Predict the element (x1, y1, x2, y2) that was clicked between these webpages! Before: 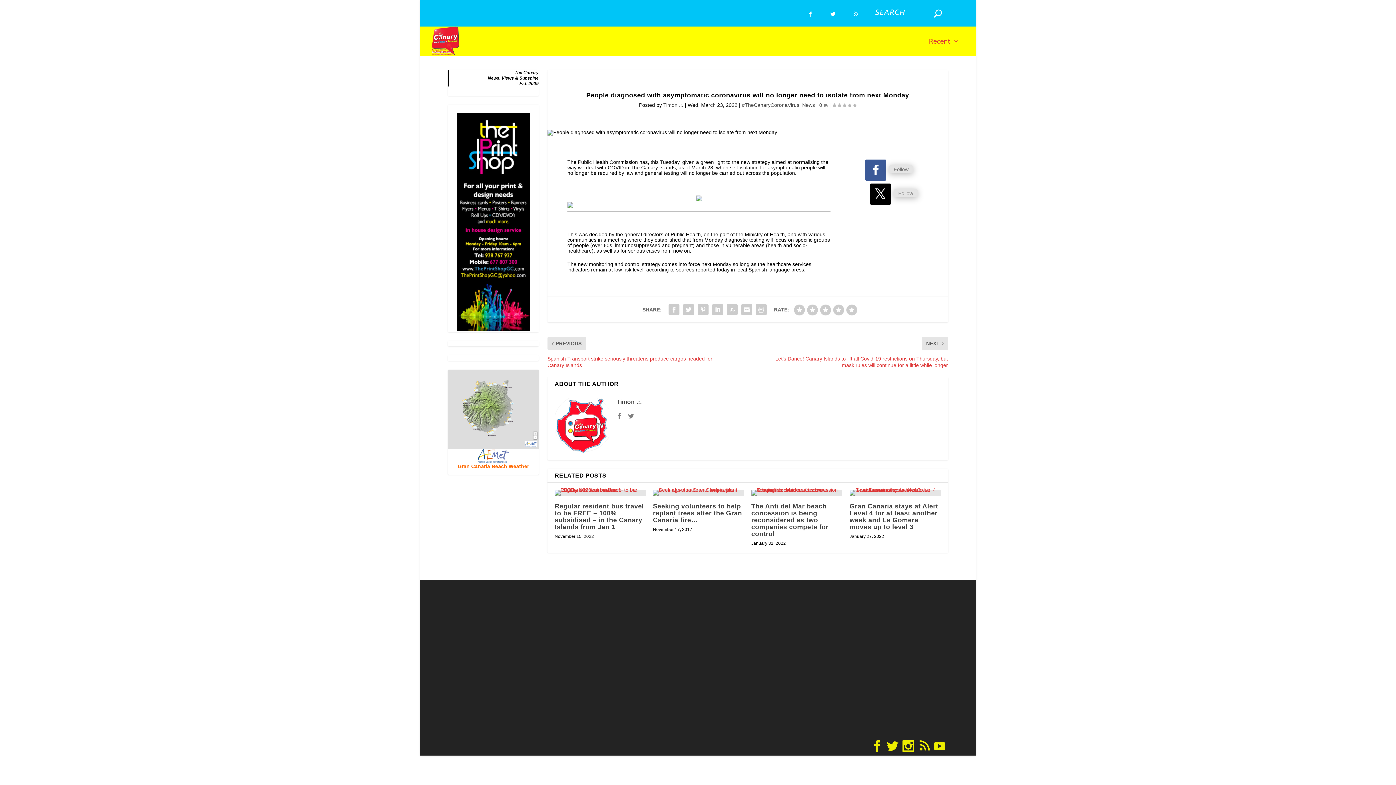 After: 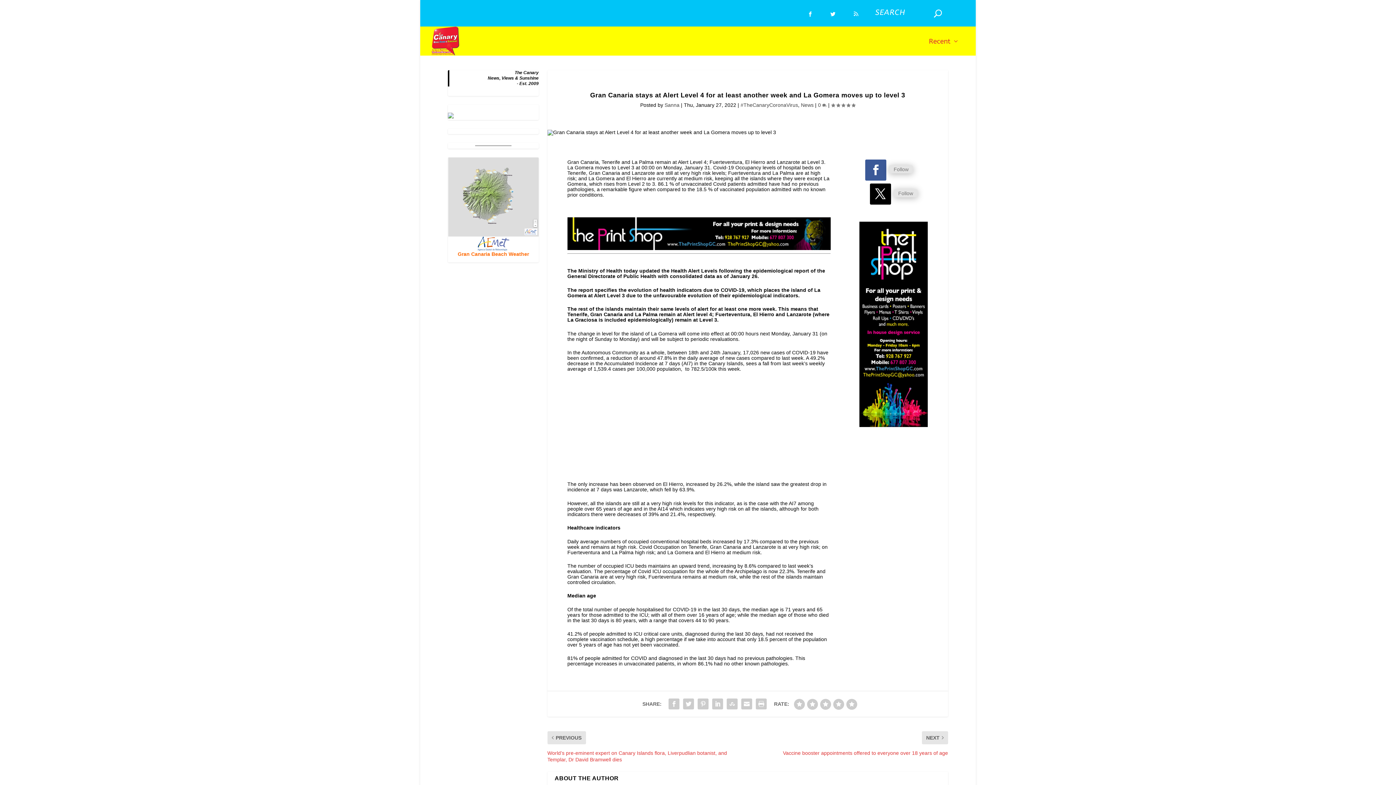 Action: bbox: (849, 670, 938, 698) label: Gran Canaria stays at Alert Level 4 for at least another week and La Gomera moves up to level 3